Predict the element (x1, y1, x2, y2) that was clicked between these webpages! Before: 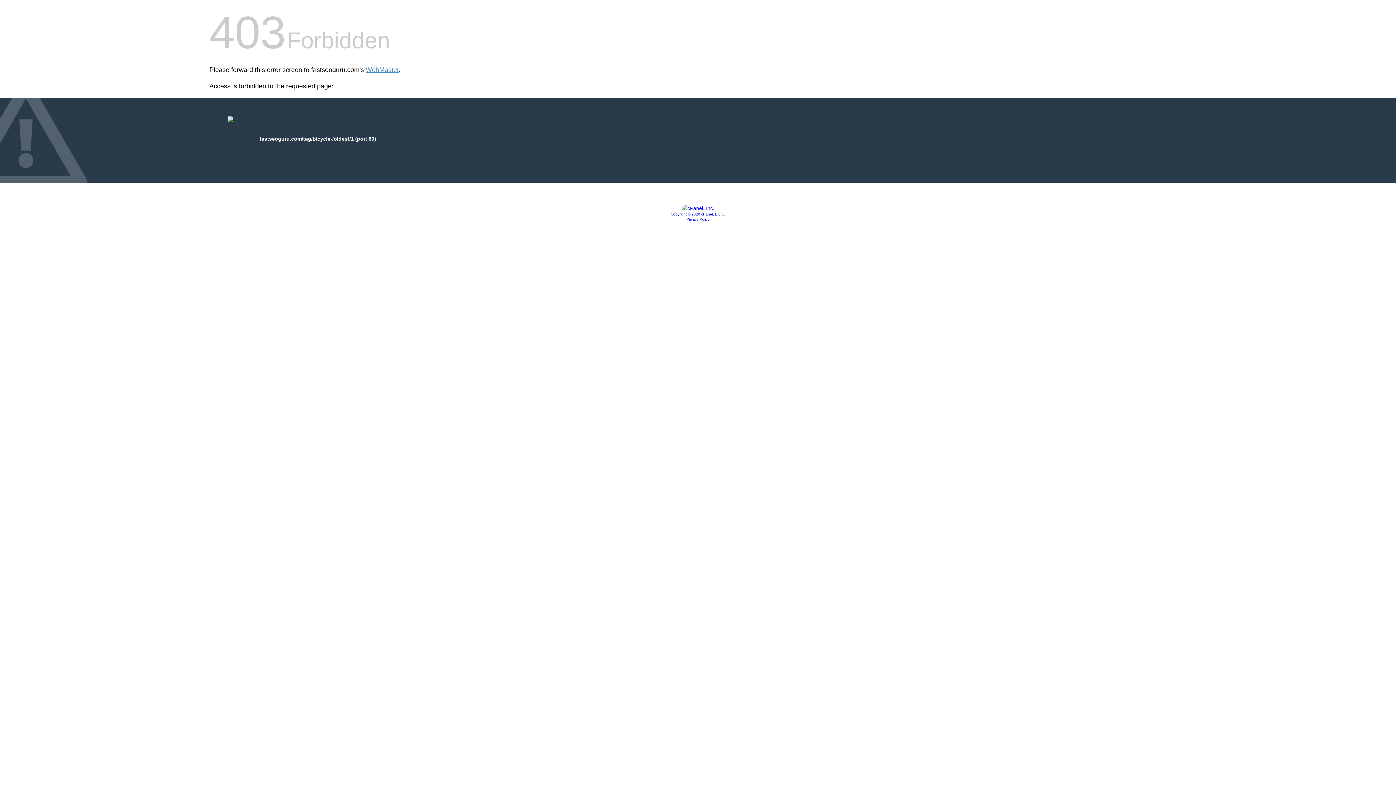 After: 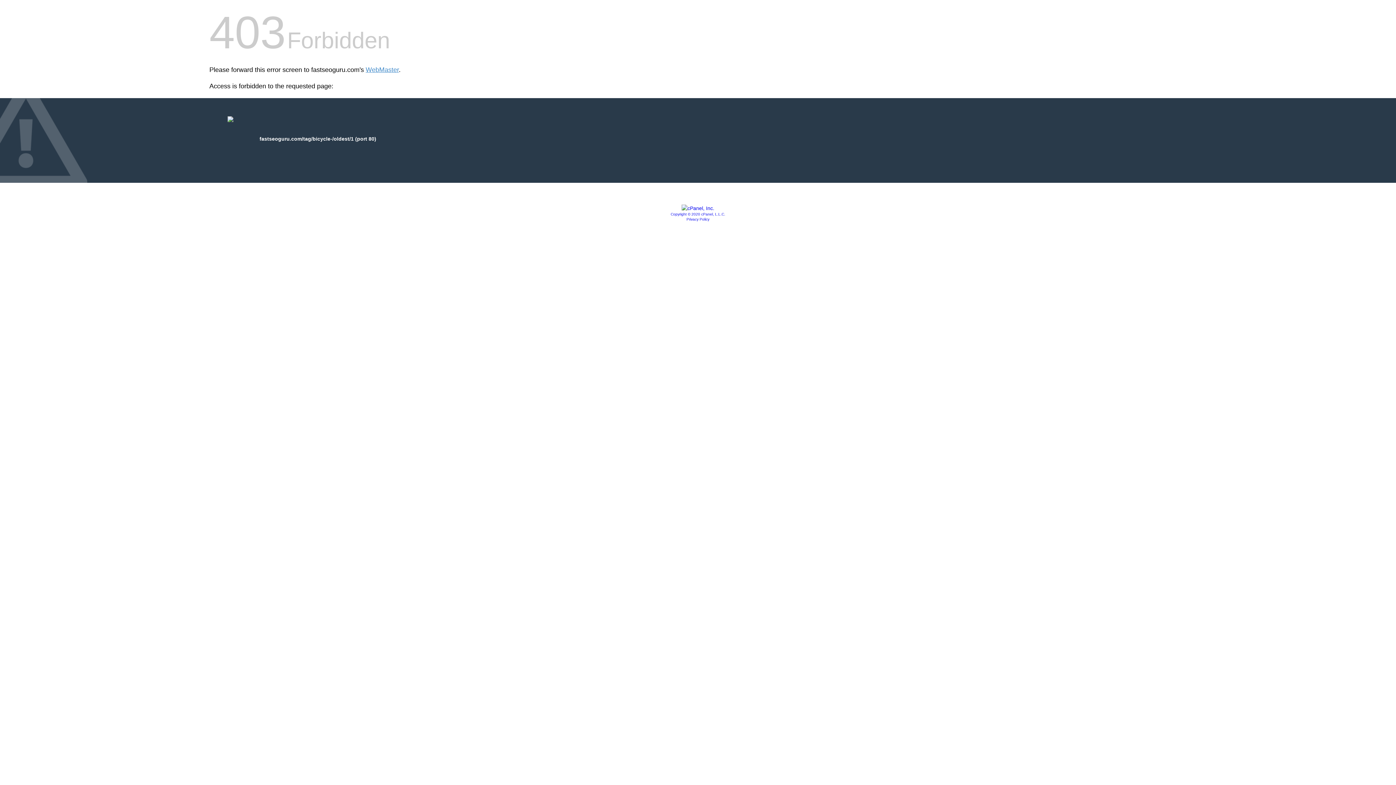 Action: bbox: (681, 205, 714, 211)